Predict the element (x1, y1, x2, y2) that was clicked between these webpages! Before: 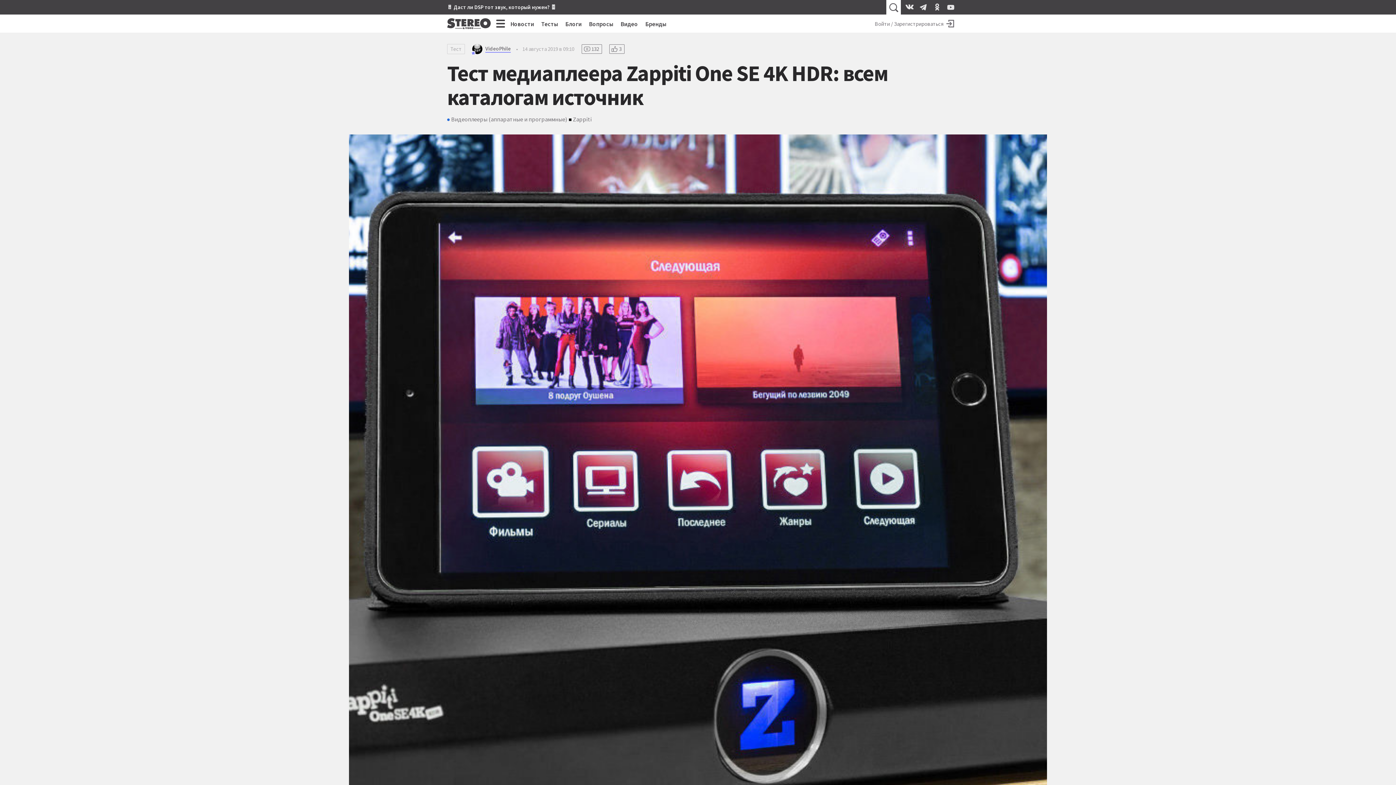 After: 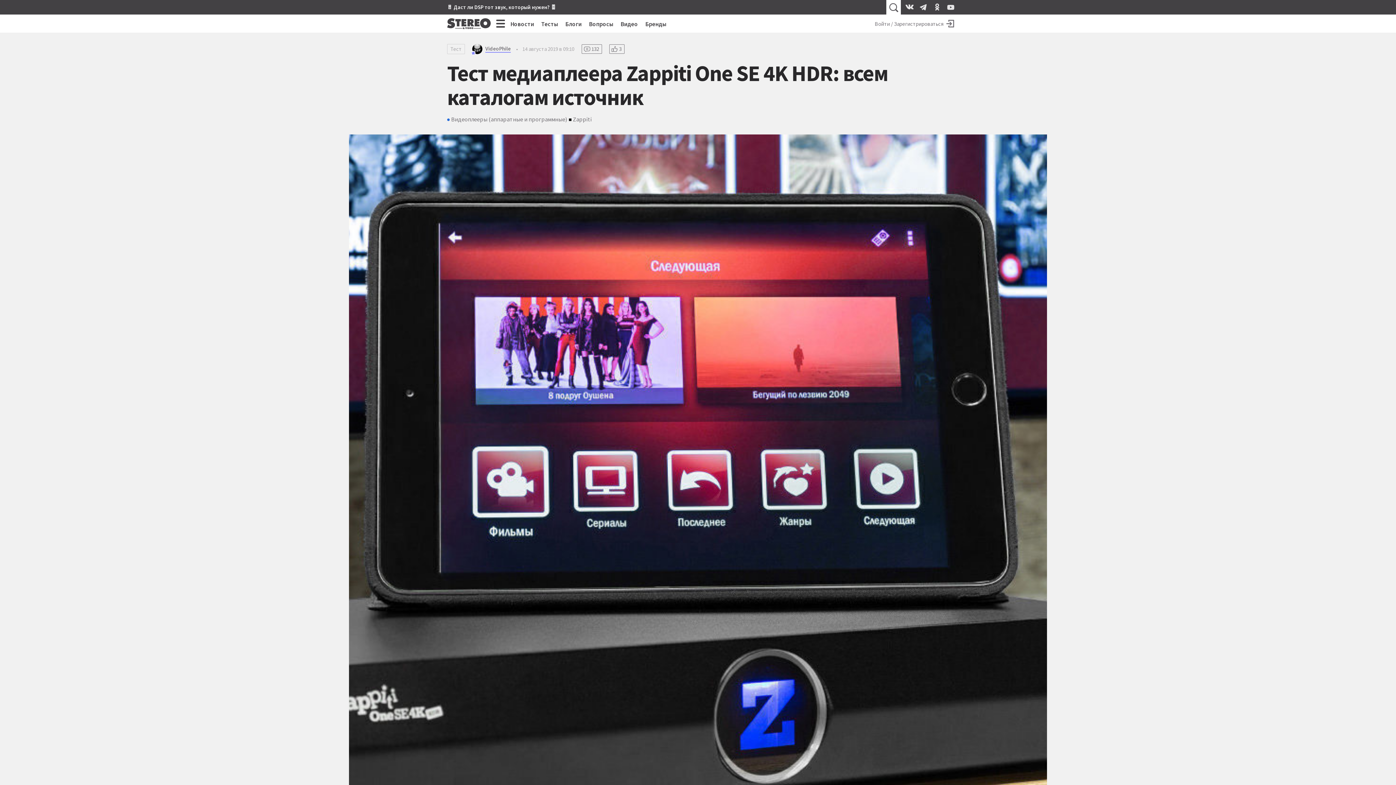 Action: label: 3 bbox: (609, 44, 624, 53)